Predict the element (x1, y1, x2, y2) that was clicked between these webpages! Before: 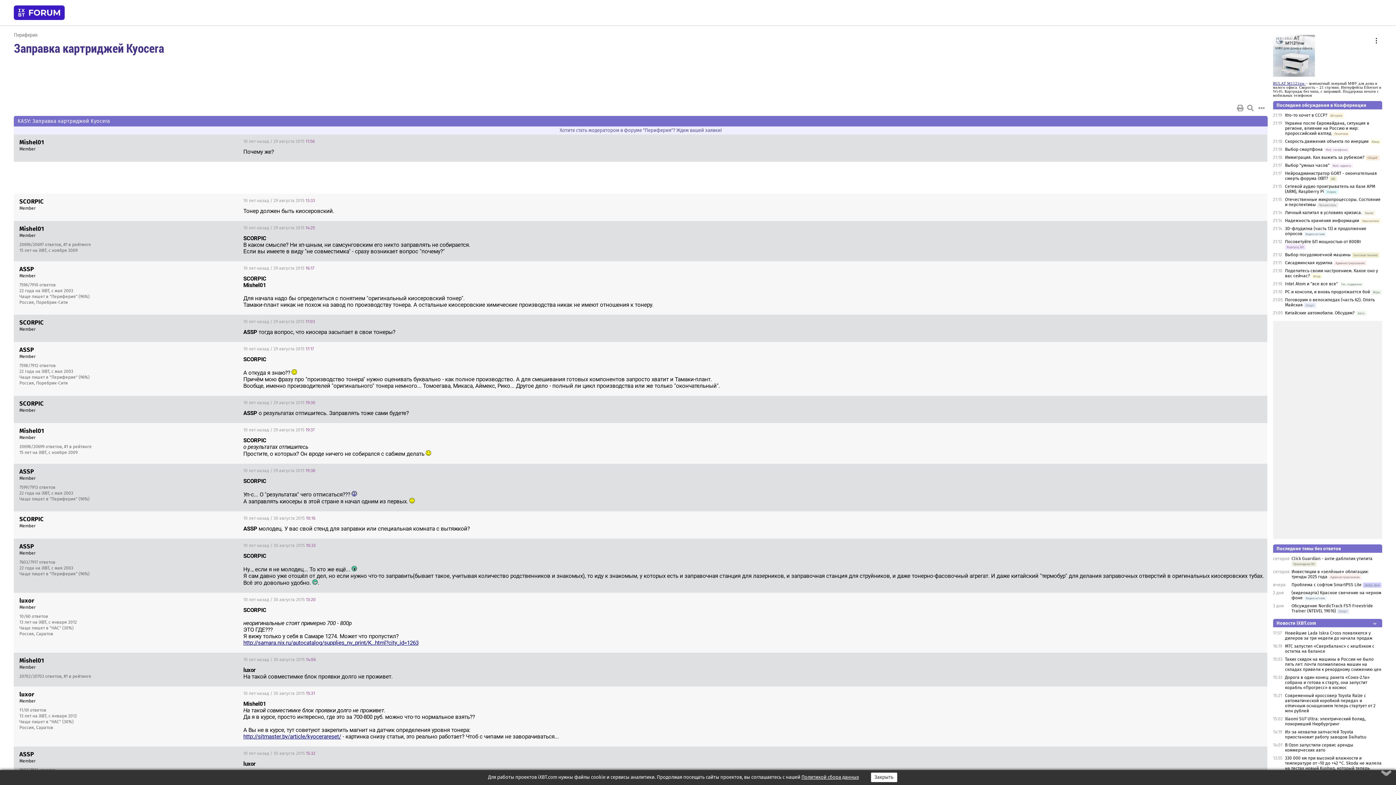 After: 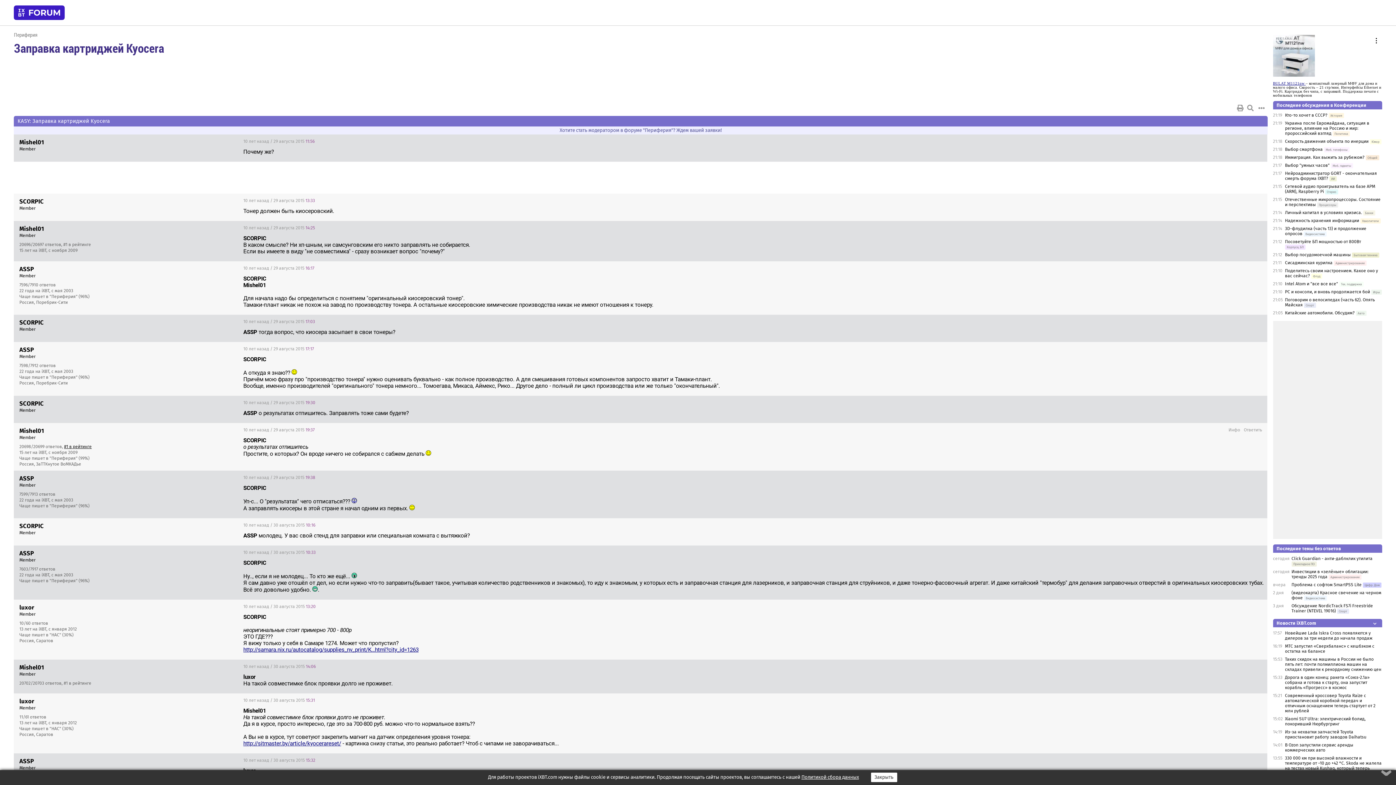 Action: bbox: (64, 444, 91, 449) label: #1 в рейтинге